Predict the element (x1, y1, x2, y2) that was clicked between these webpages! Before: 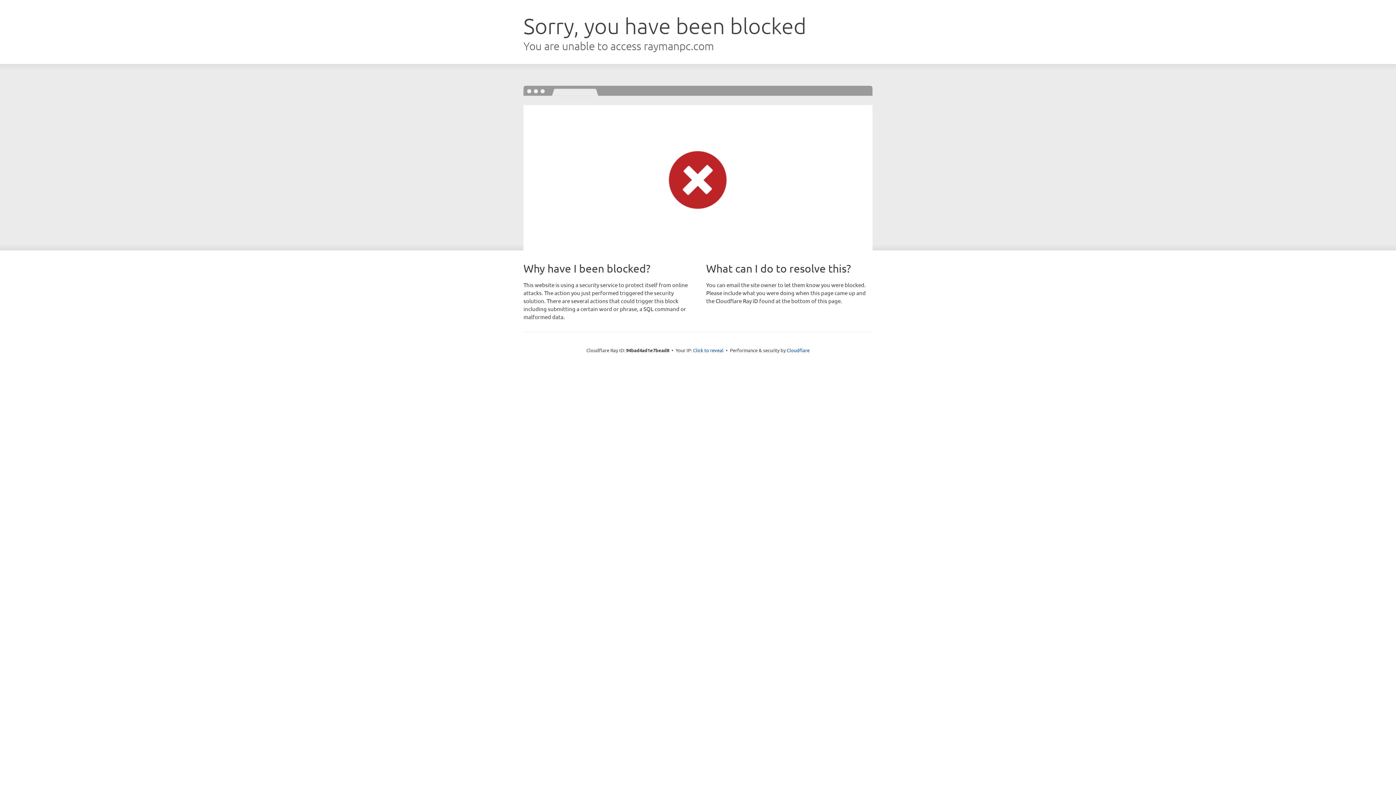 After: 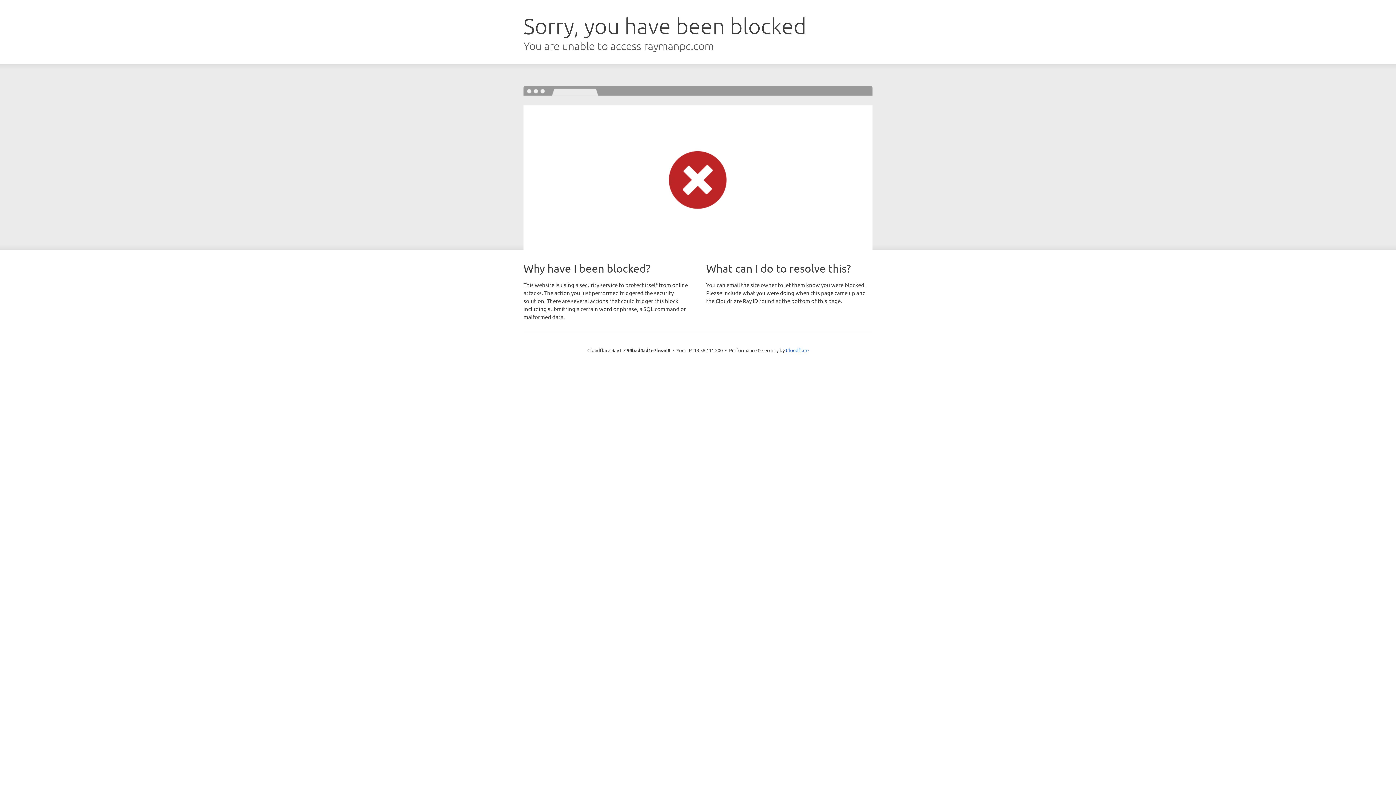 Action: bbox: (693, 346, 723, 353) label: Click to reveal